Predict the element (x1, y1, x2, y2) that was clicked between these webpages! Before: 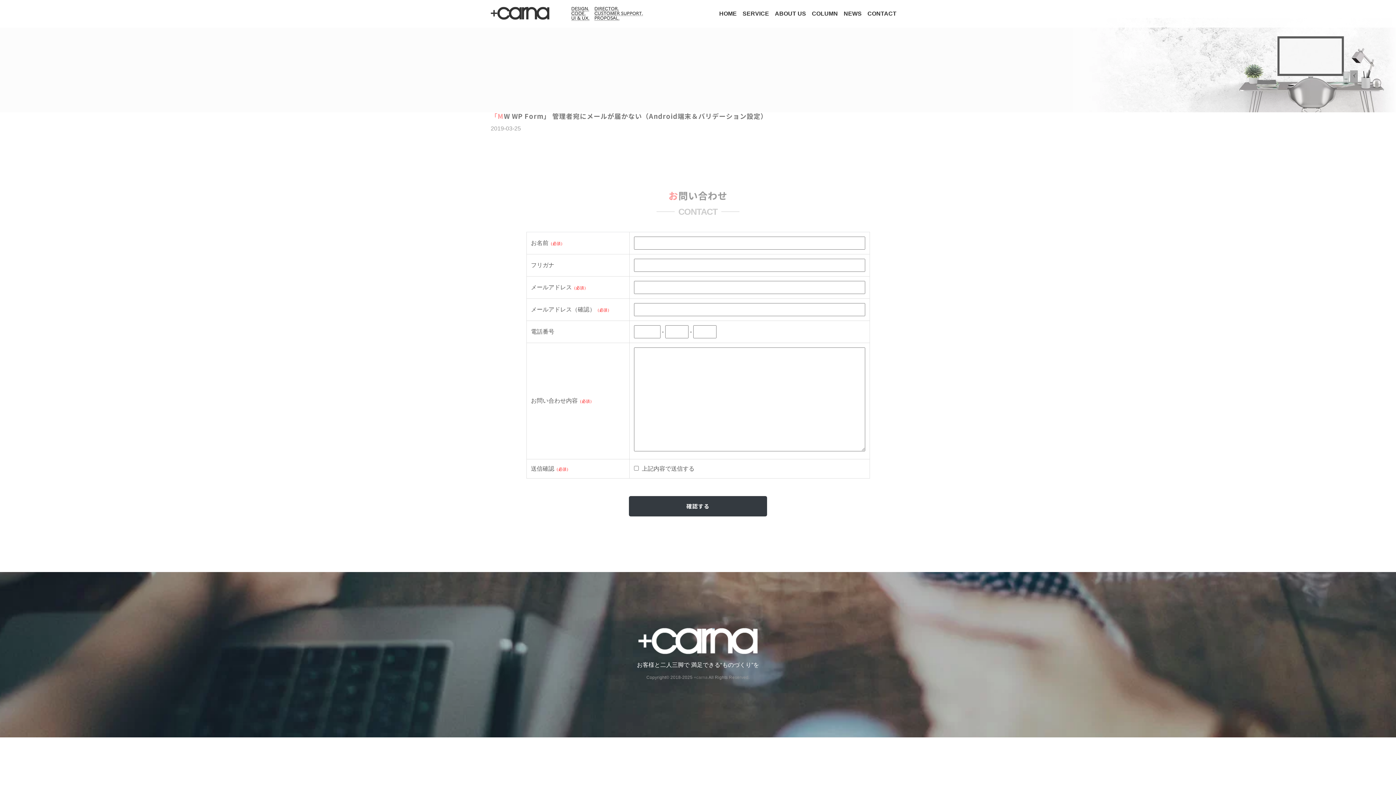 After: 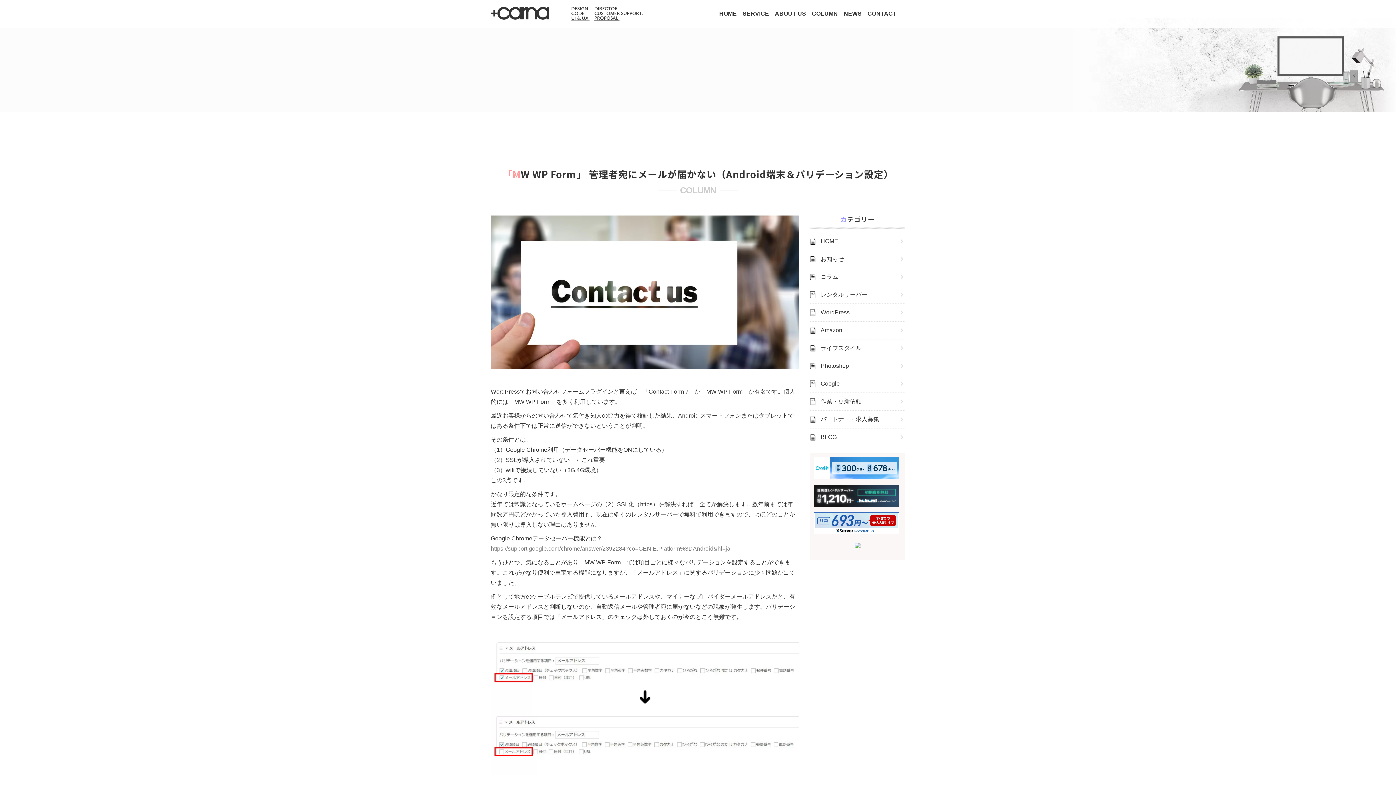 Action: bbox: (490, 111, 767, 120) label: 「MW WP Form」 管理者宛にメールが届かない（Android端末＆バリデーション設定）